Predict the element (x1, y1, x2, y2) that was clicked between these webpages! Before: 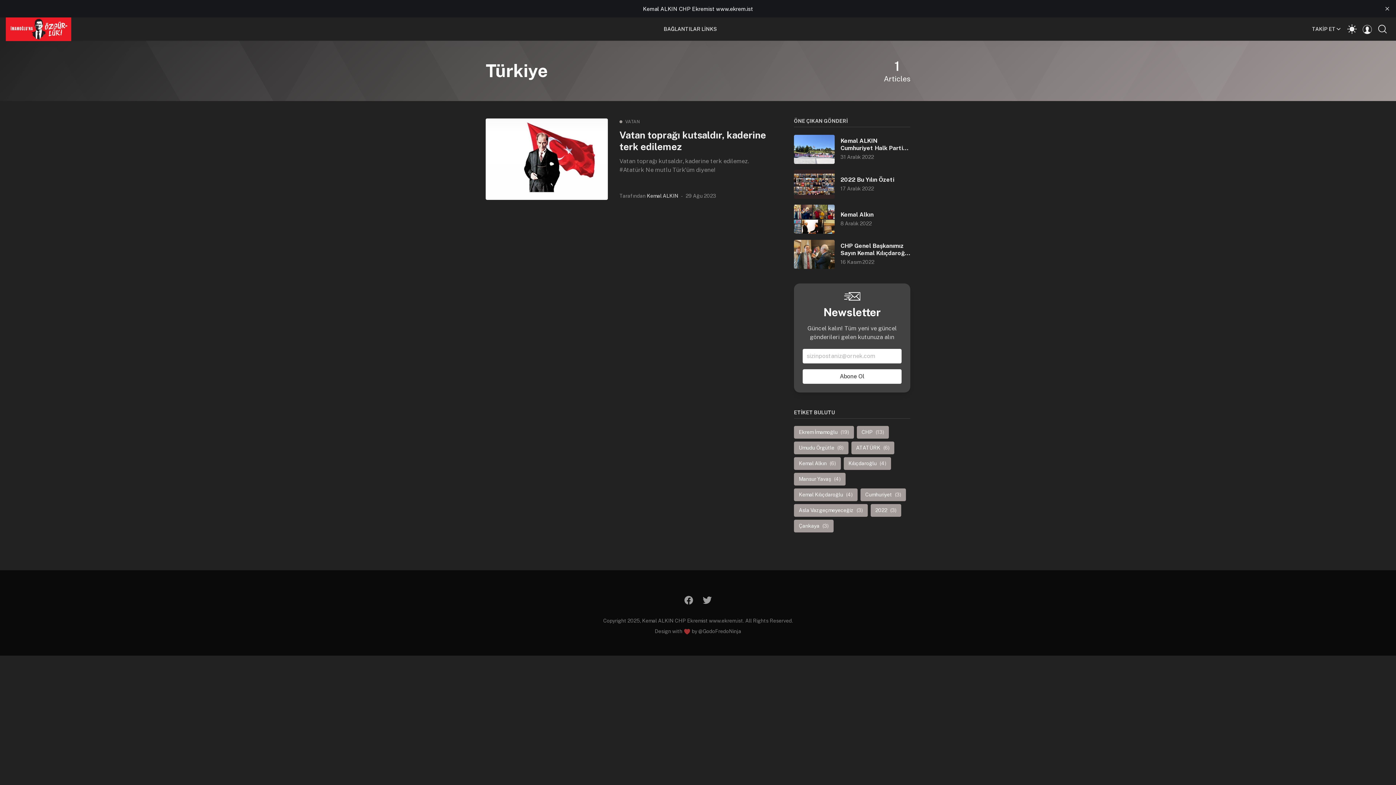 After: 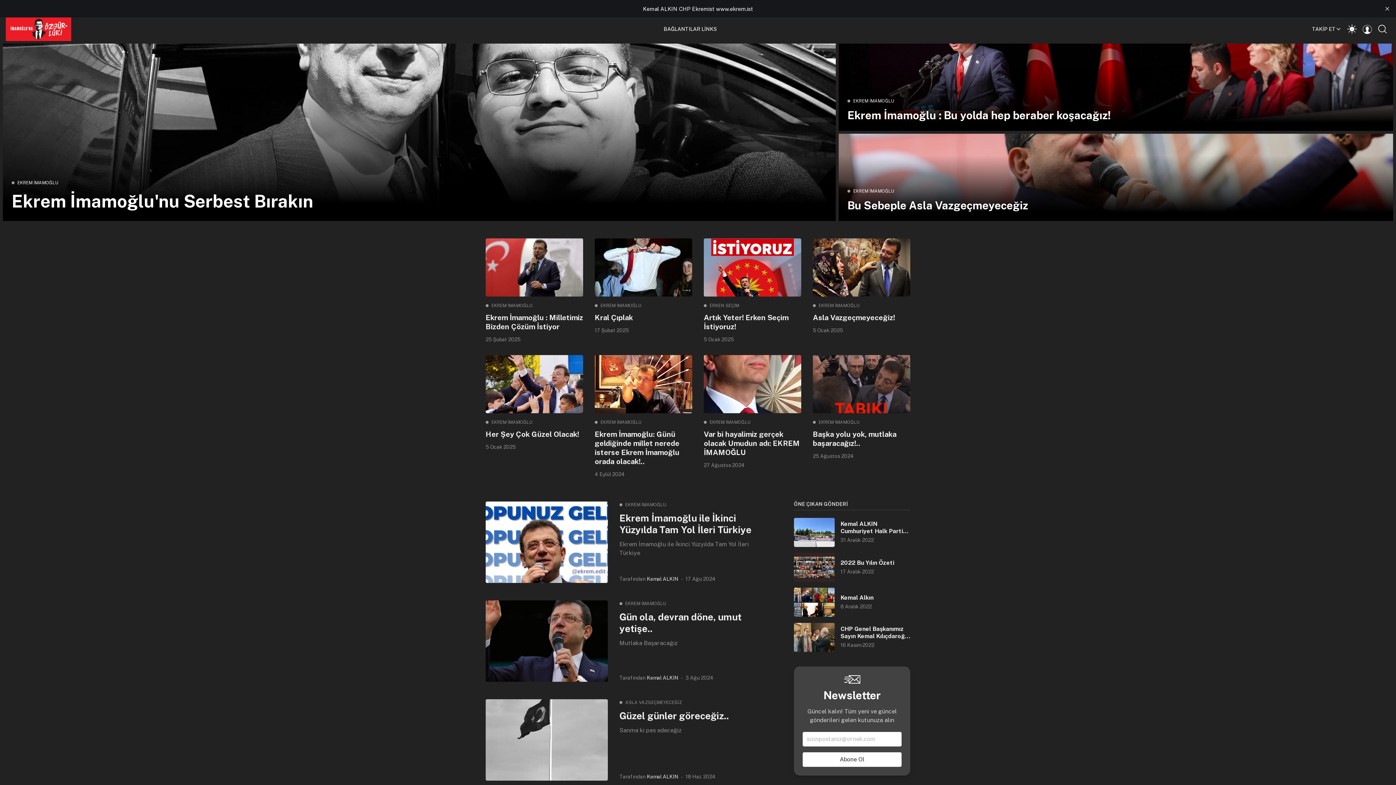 Action: bbox: (5, 0, 71, 23)